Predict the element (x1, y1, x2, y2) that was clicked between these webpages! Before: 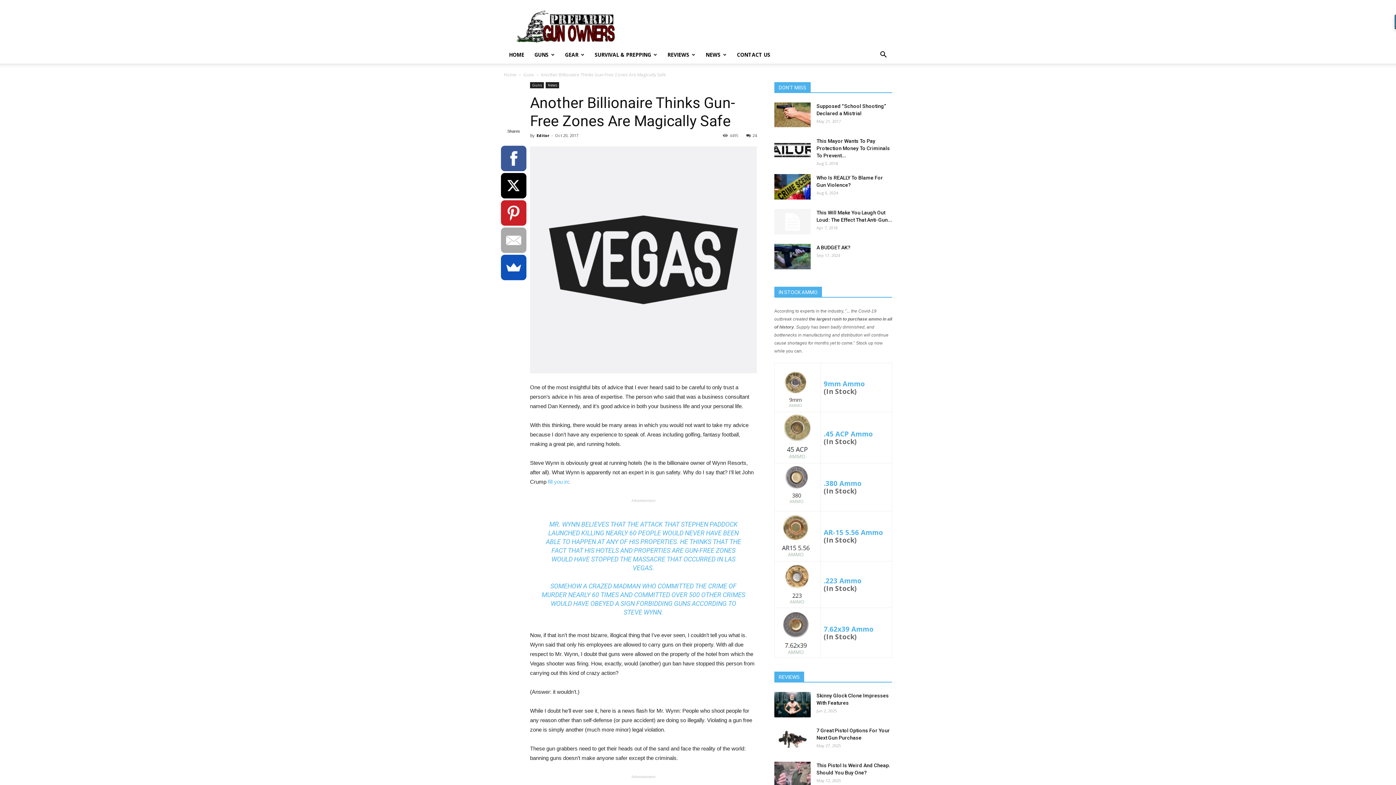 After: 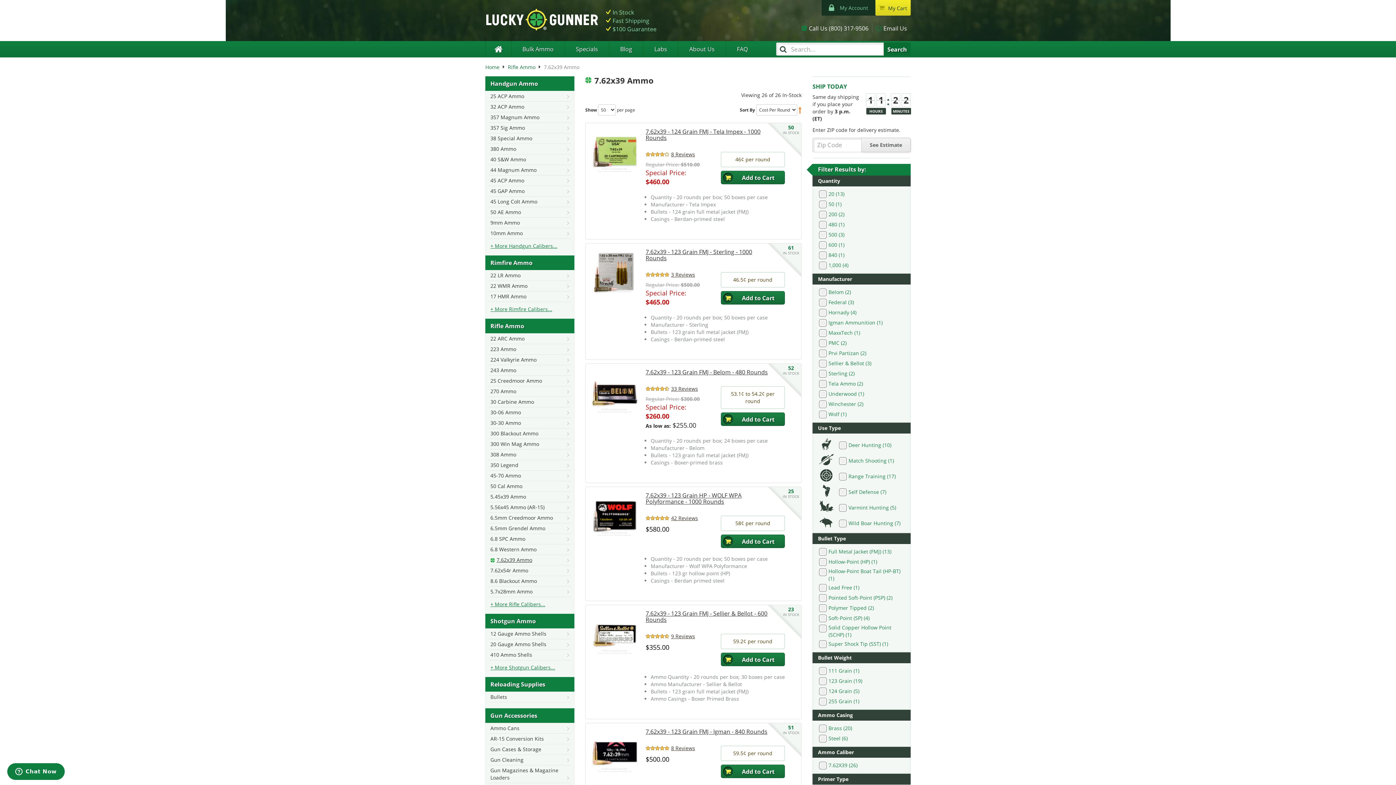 Action: bbox: (777, 627, 814, 636)